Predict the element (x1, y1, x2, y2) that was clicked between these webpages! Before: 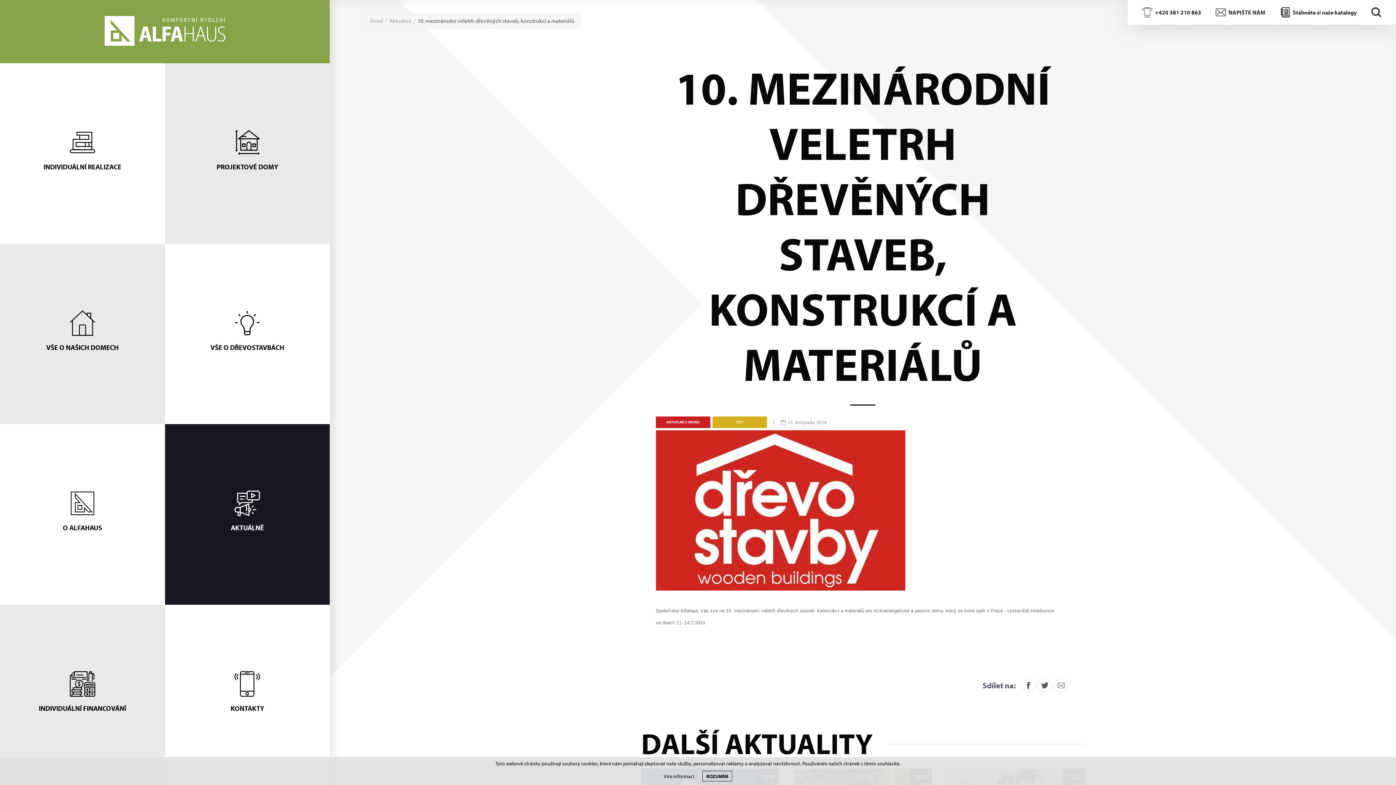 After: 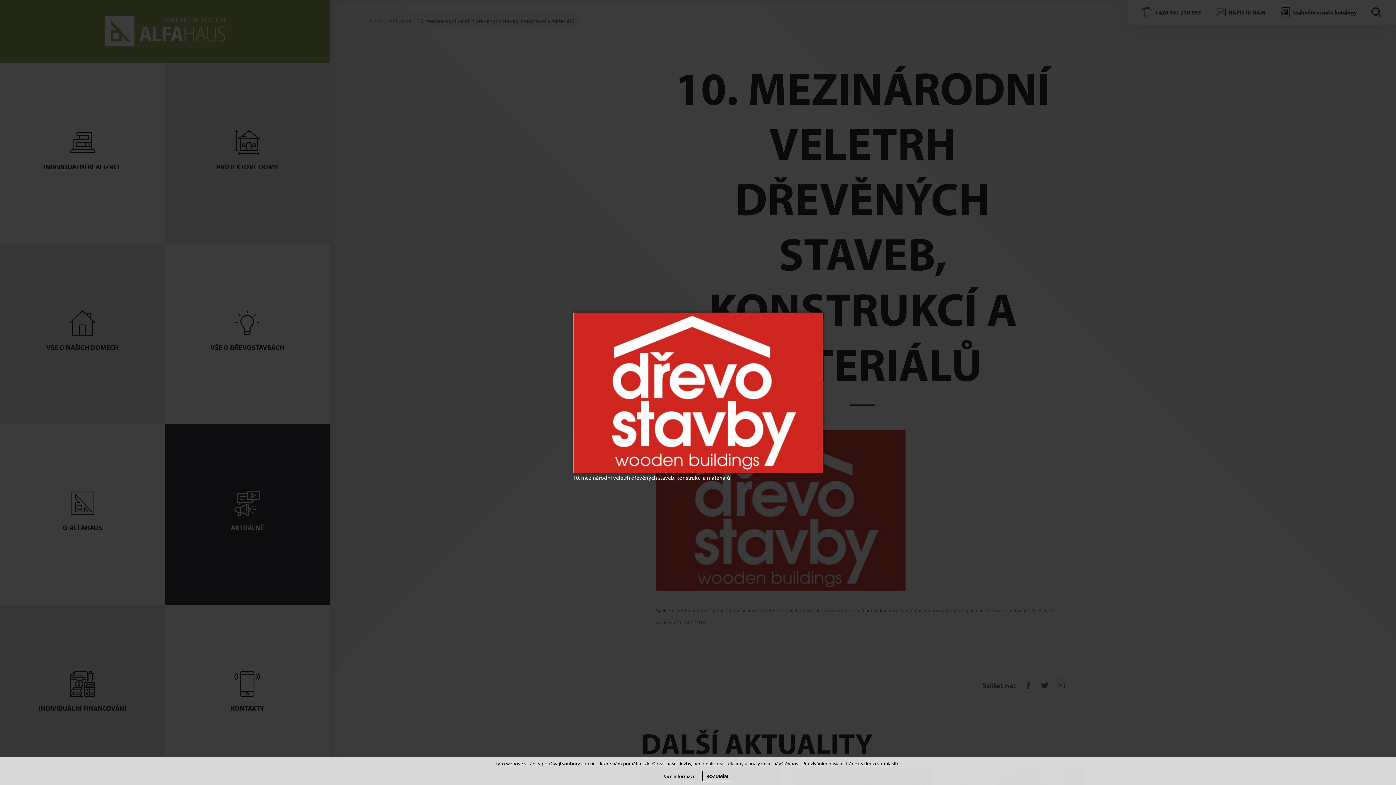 Action: bbox: (655, 430, 905, 590)